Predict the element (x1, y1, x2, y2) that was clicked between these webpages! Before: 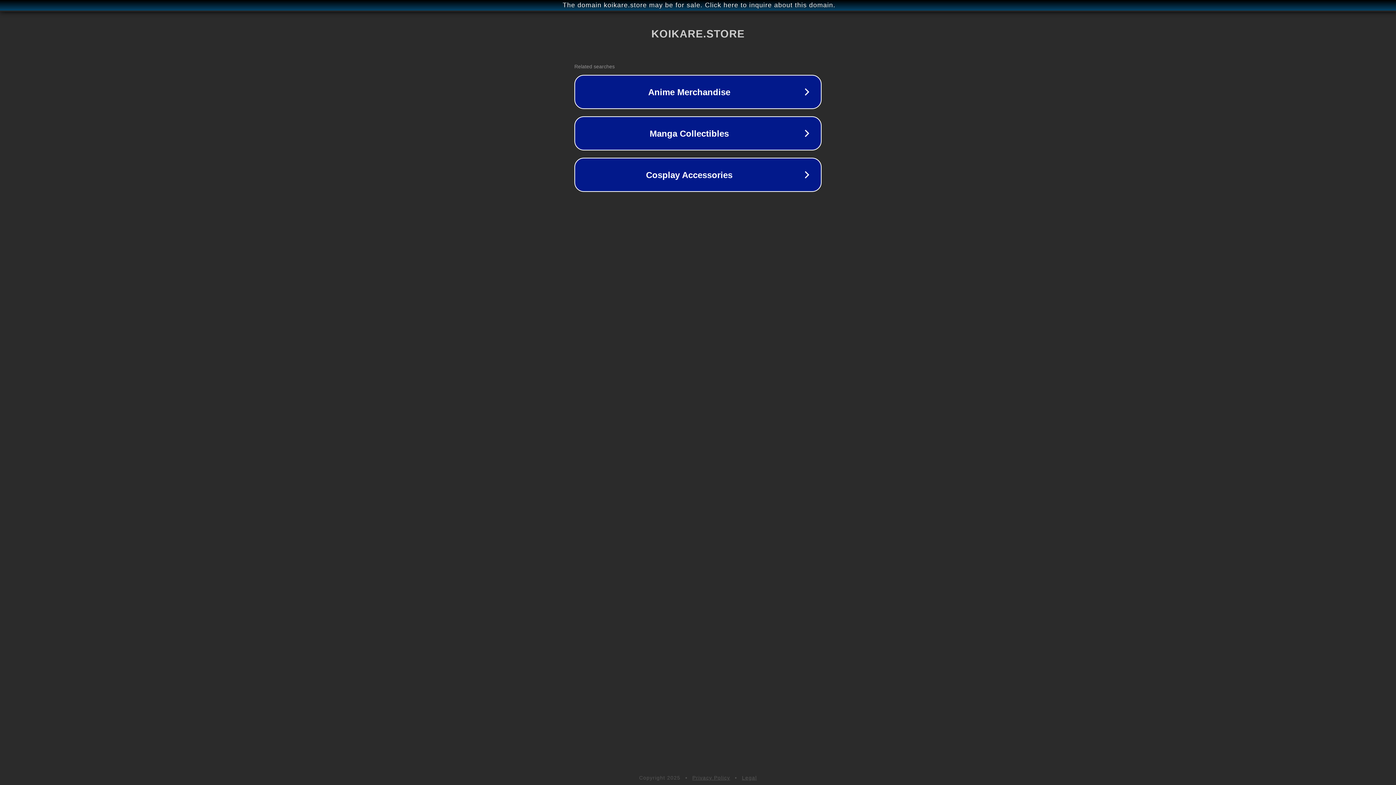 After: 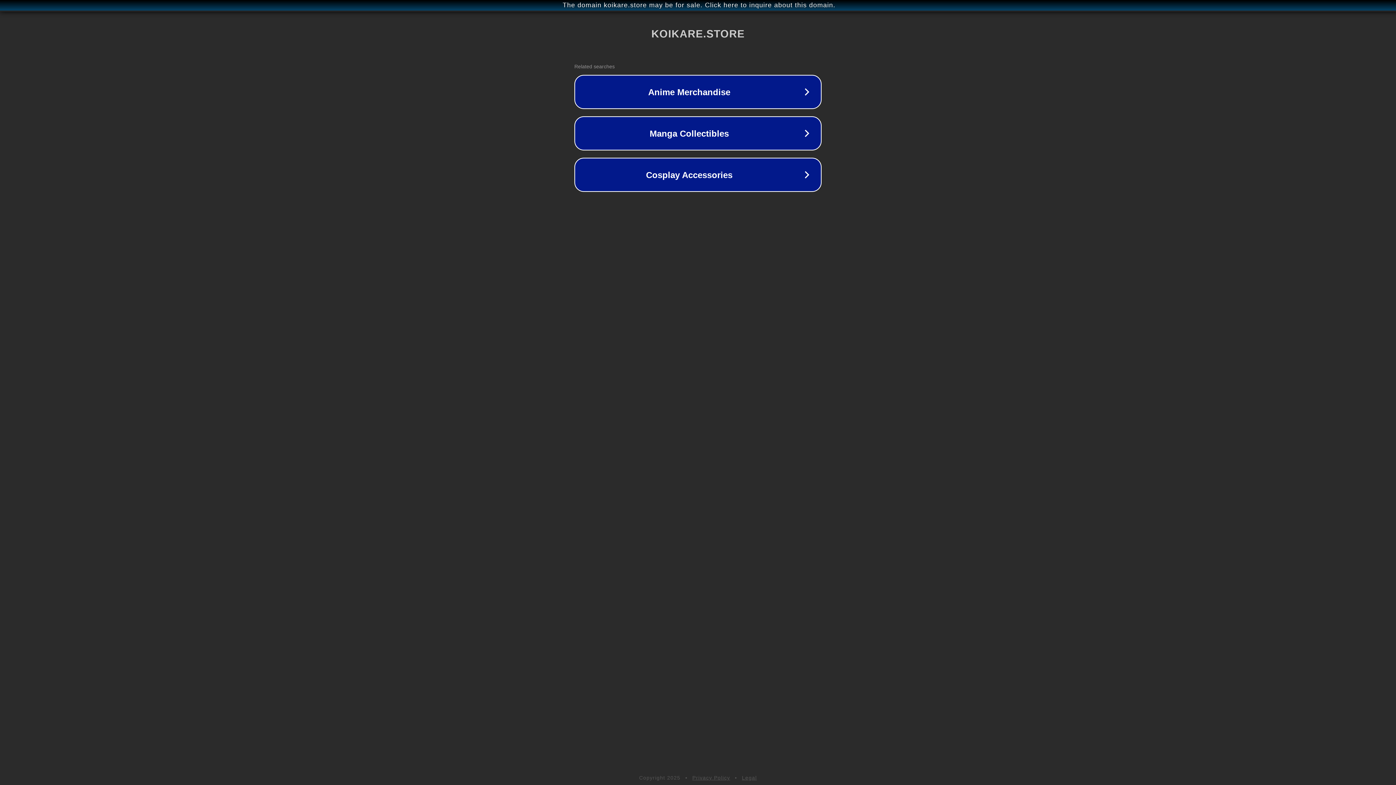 Action: bbox: (692, 775, 730, 781) label: Privacy Policy